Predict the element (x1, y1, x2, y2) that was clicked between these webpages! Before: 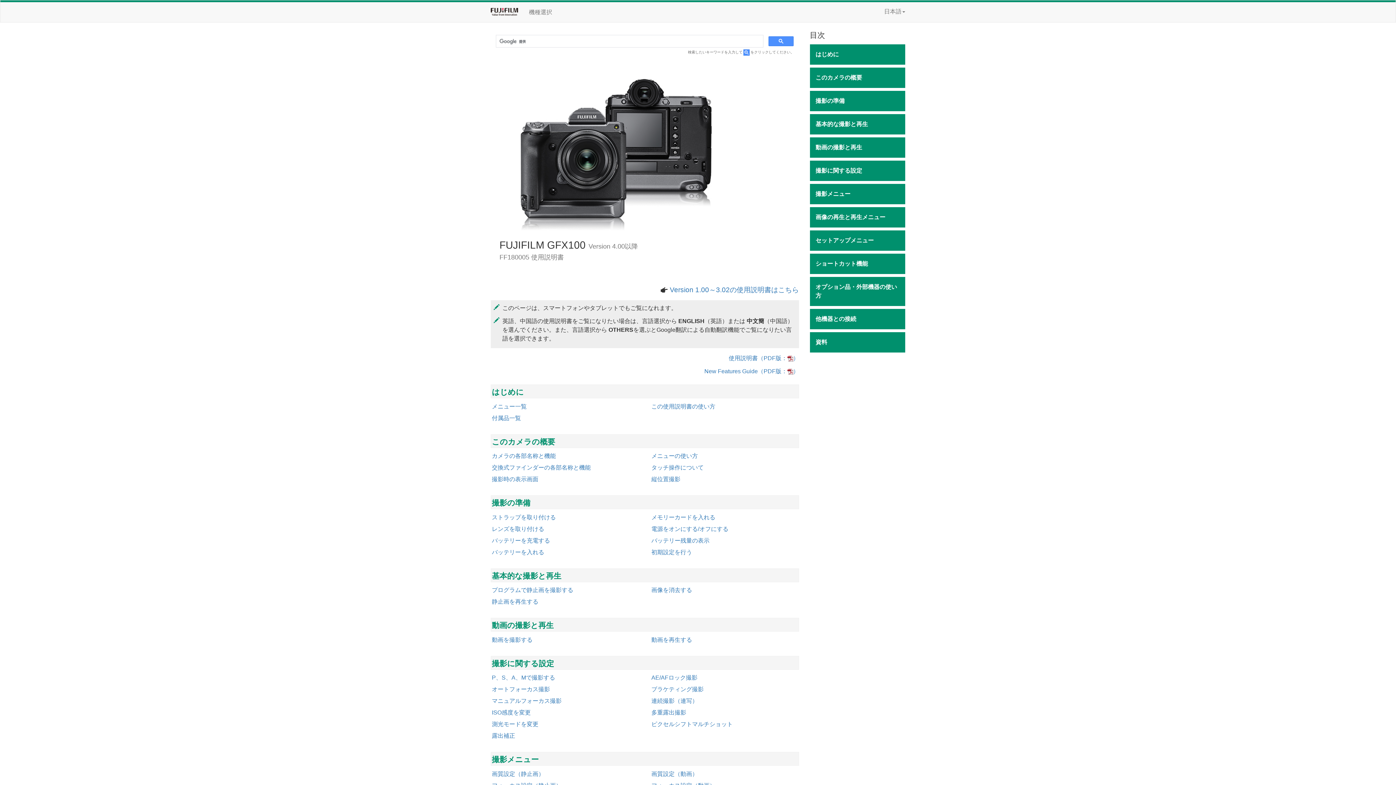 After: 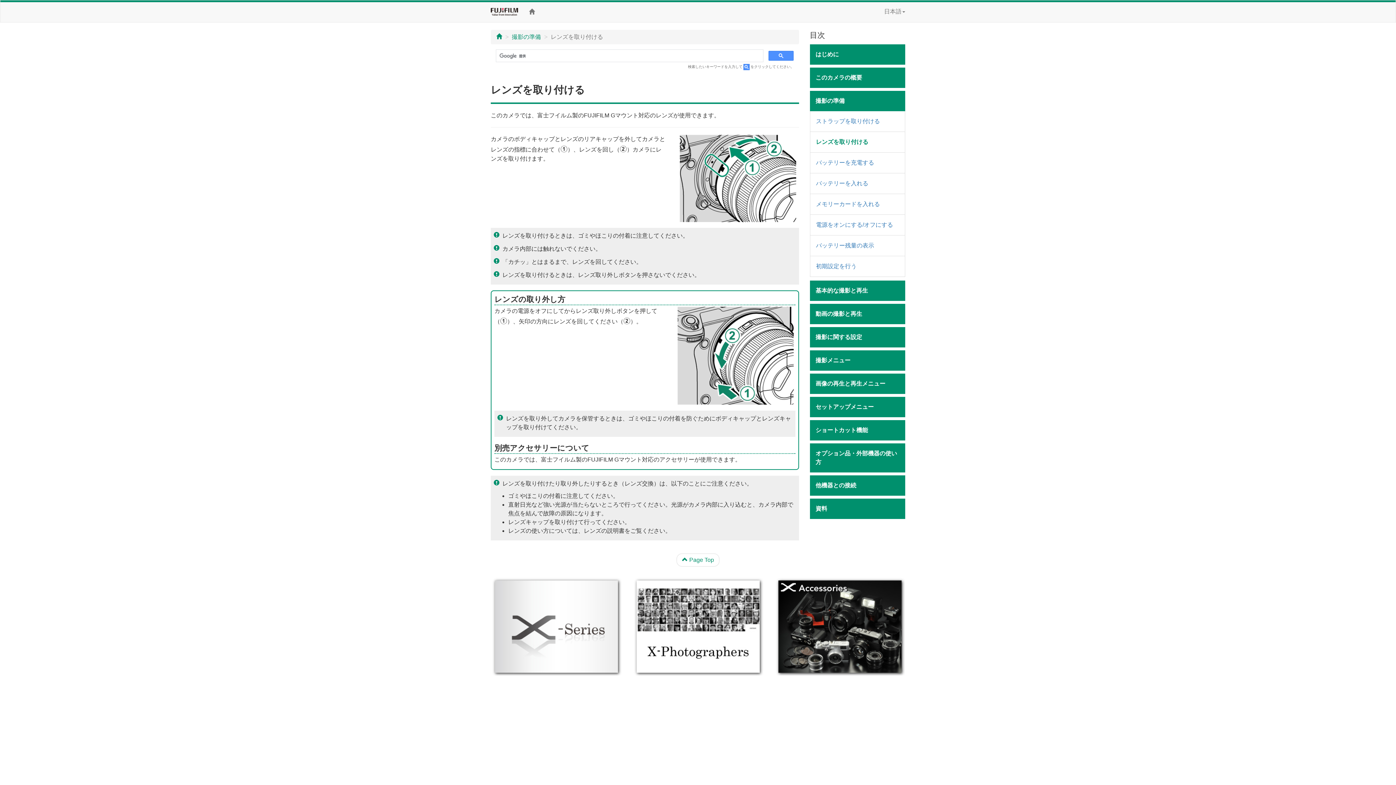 Action: label: レンズを取り付ける bbox: (492, 526, 544, 532)